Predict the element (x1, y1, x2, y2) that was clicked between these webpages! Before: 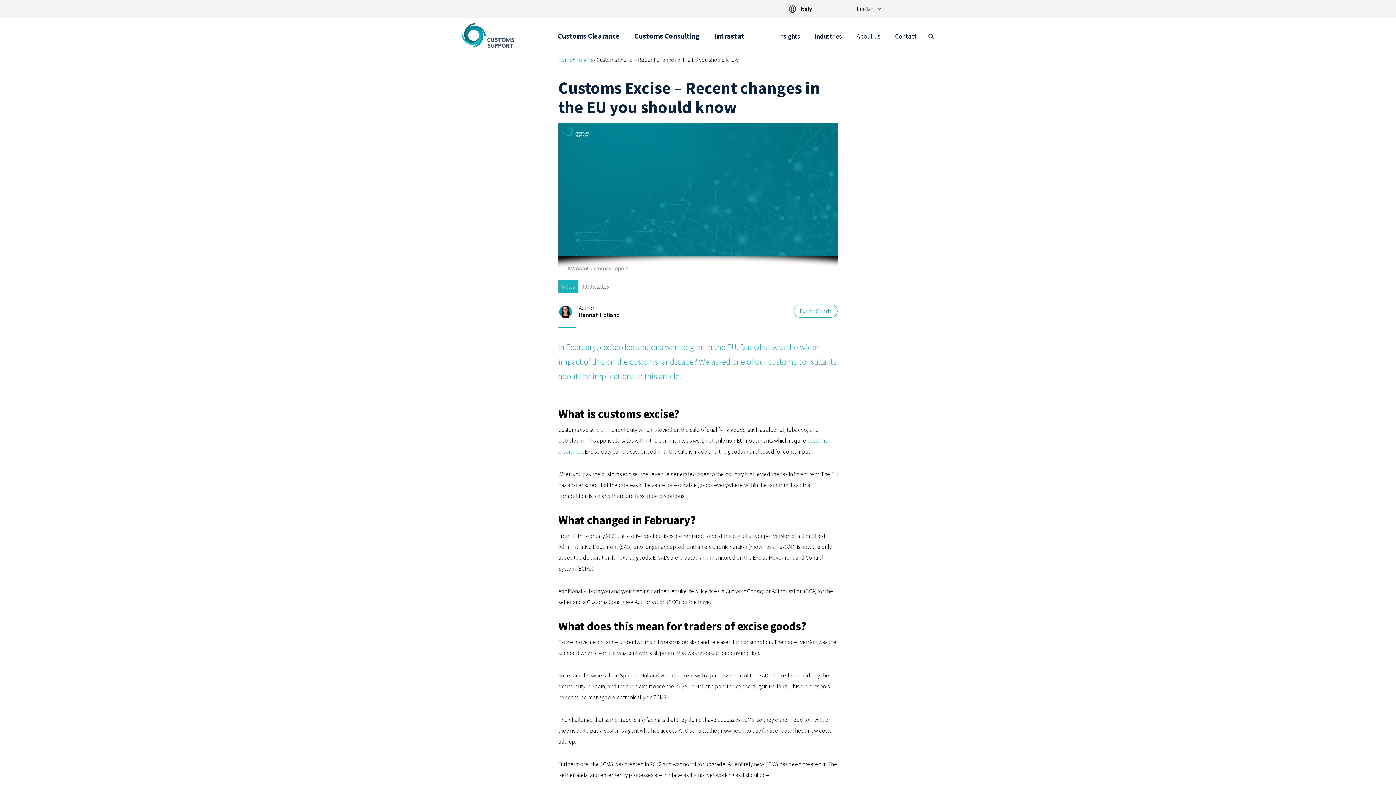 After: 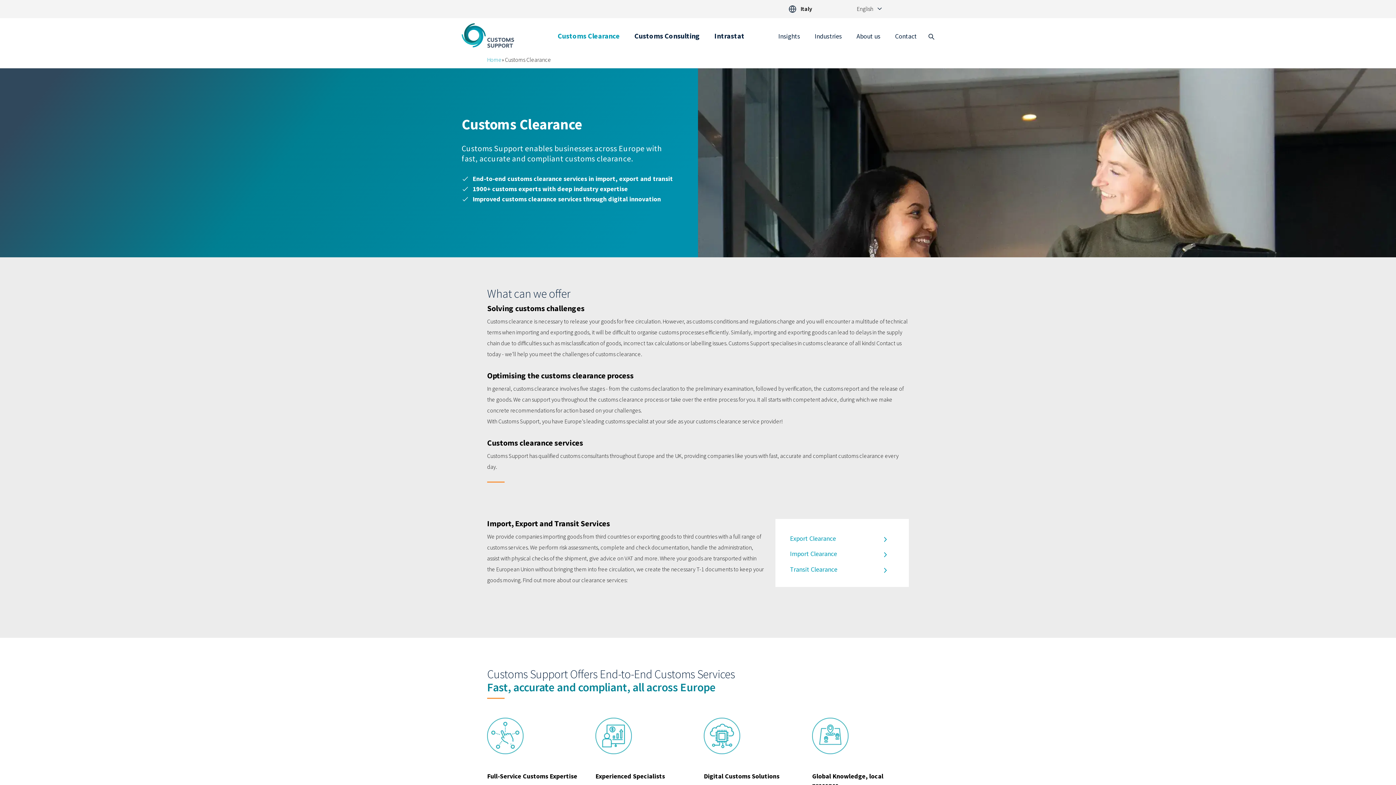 Action: bbox: (557, 29, 620, 51) label: Customs Clearance